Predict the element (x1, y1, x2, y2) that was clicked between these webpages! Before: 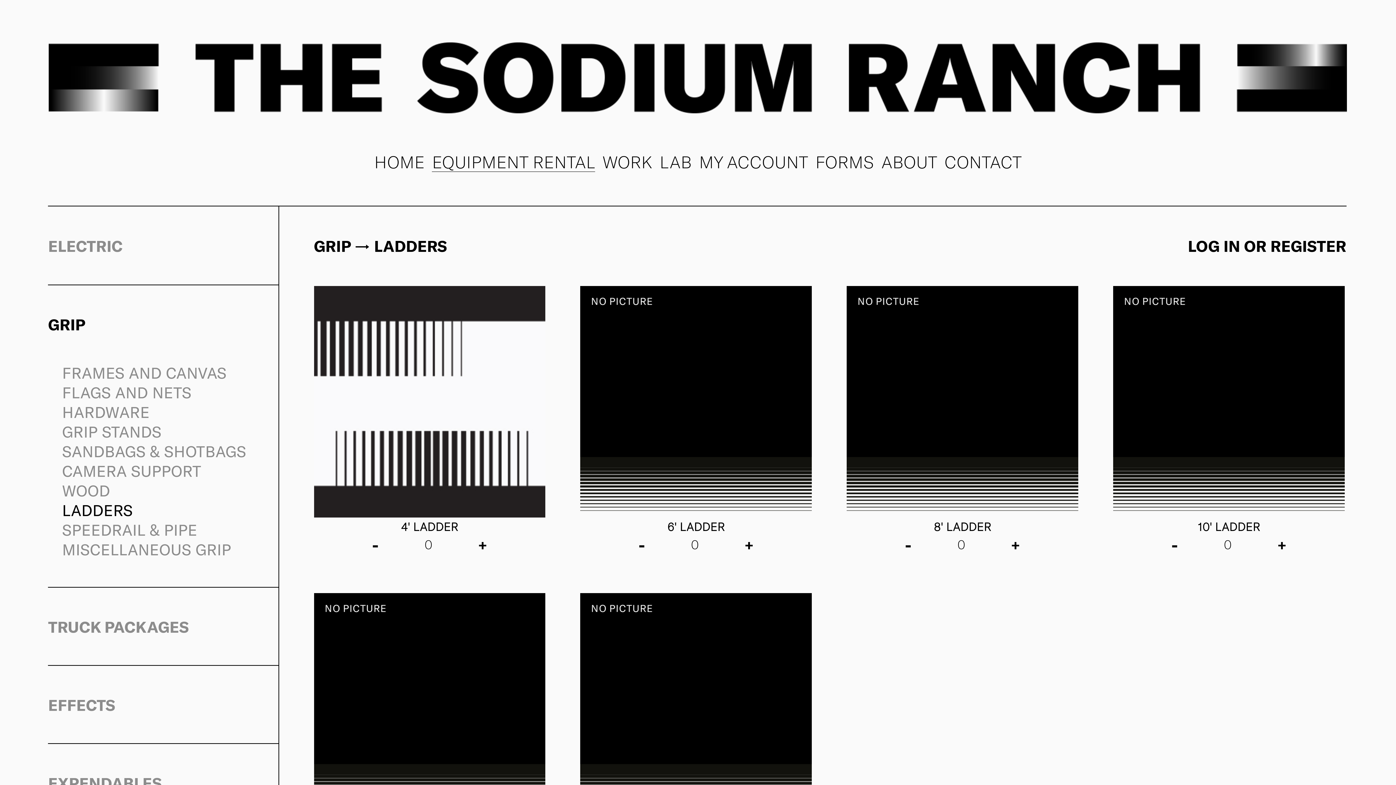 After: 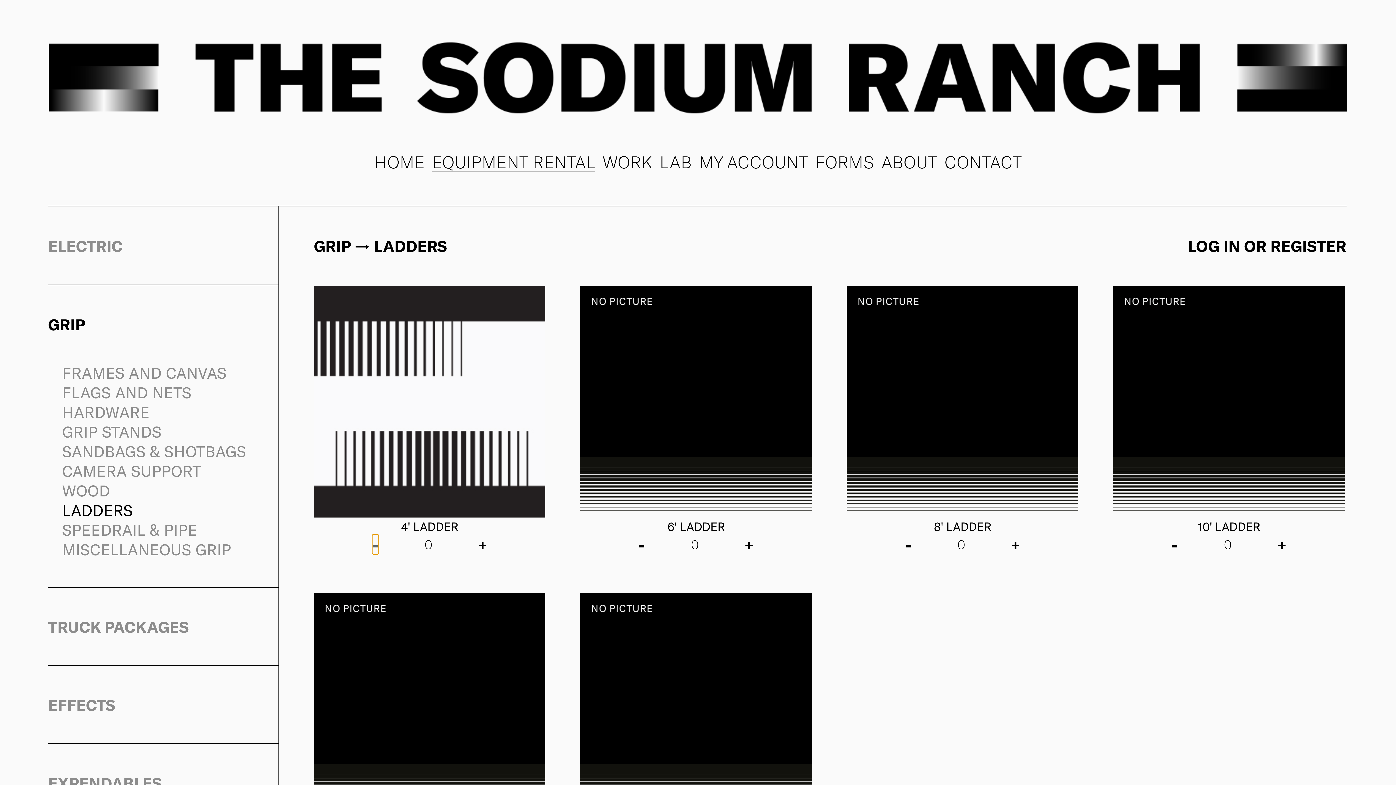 Action: bbox: (371, 534, 379, 554) label: -